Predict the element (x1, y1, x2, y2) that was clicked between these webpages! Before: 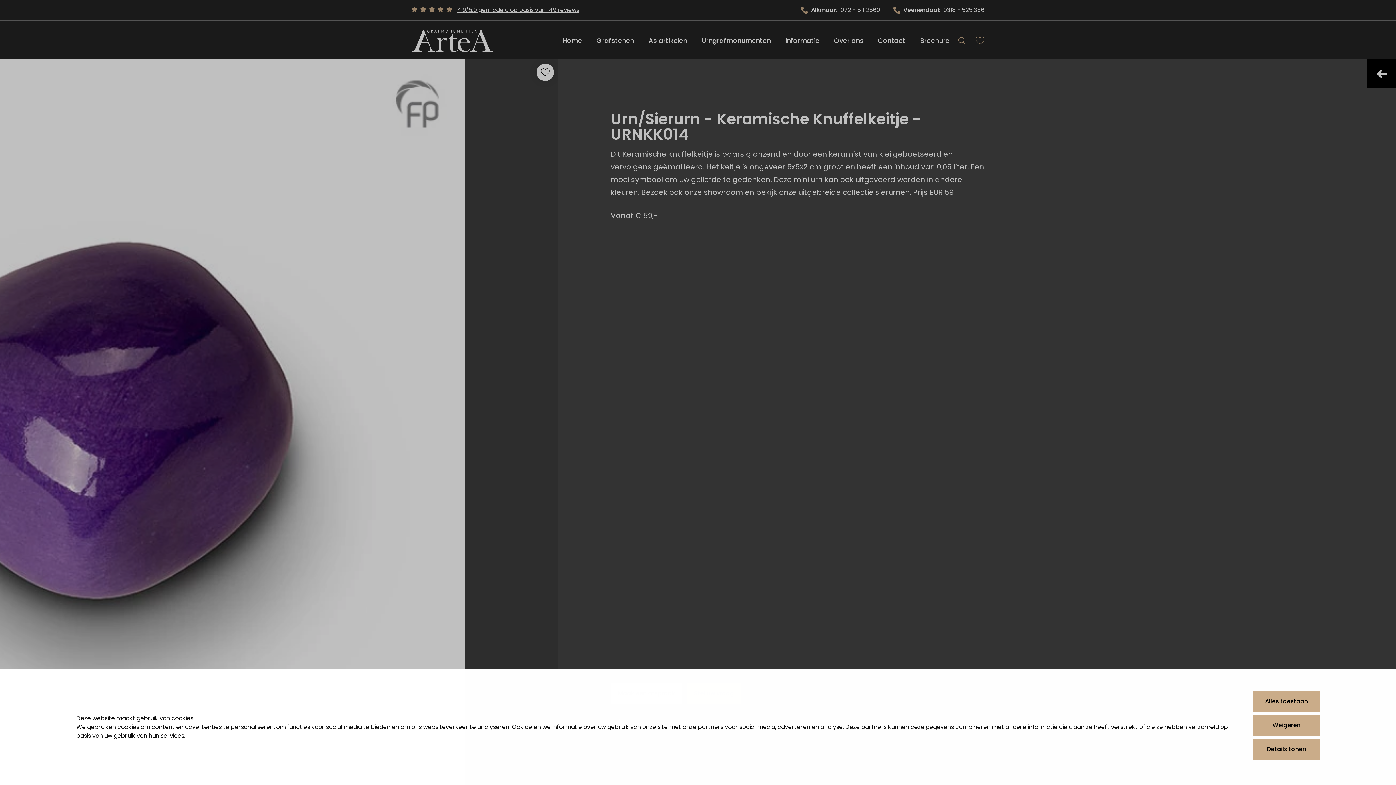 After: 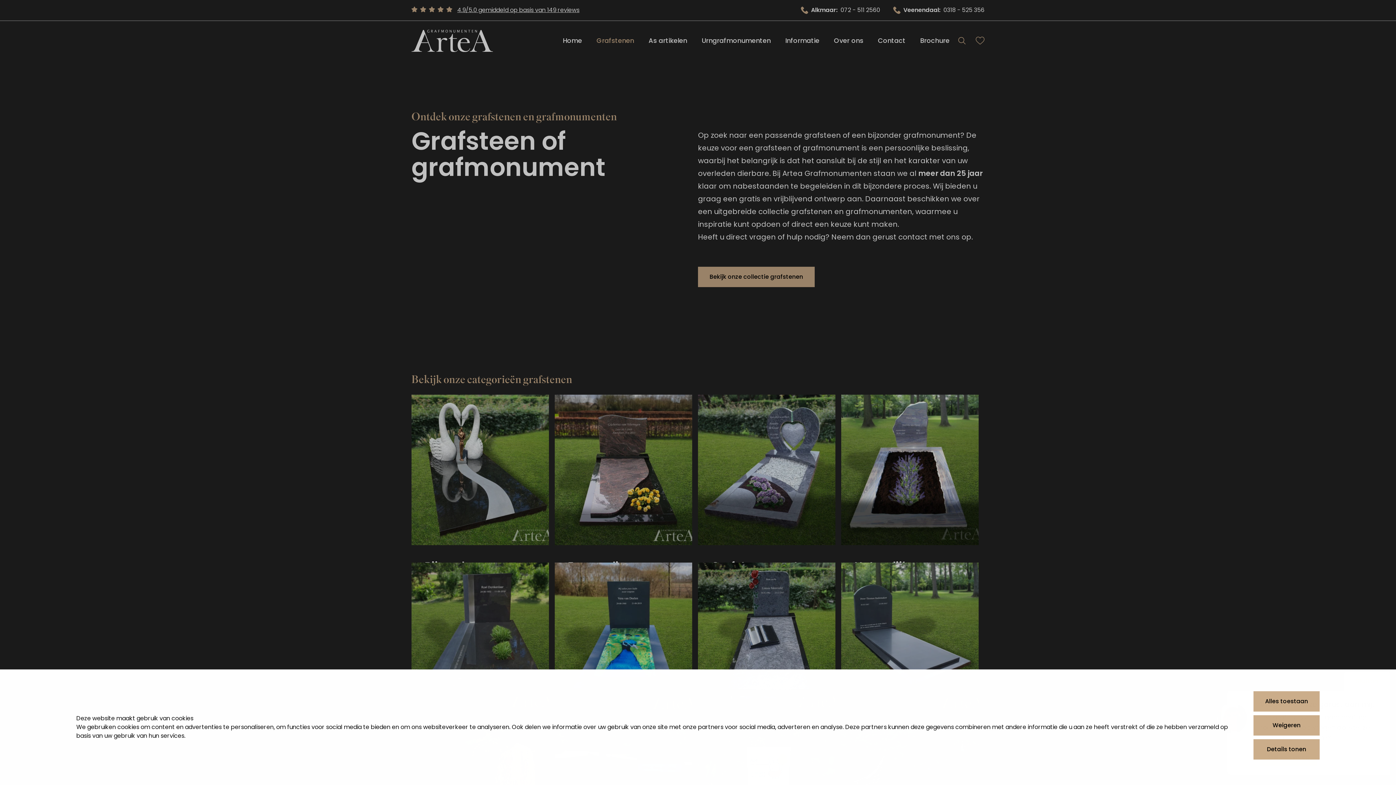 Action: label: Grafstenen bbox: (596, 35, 634, 45)